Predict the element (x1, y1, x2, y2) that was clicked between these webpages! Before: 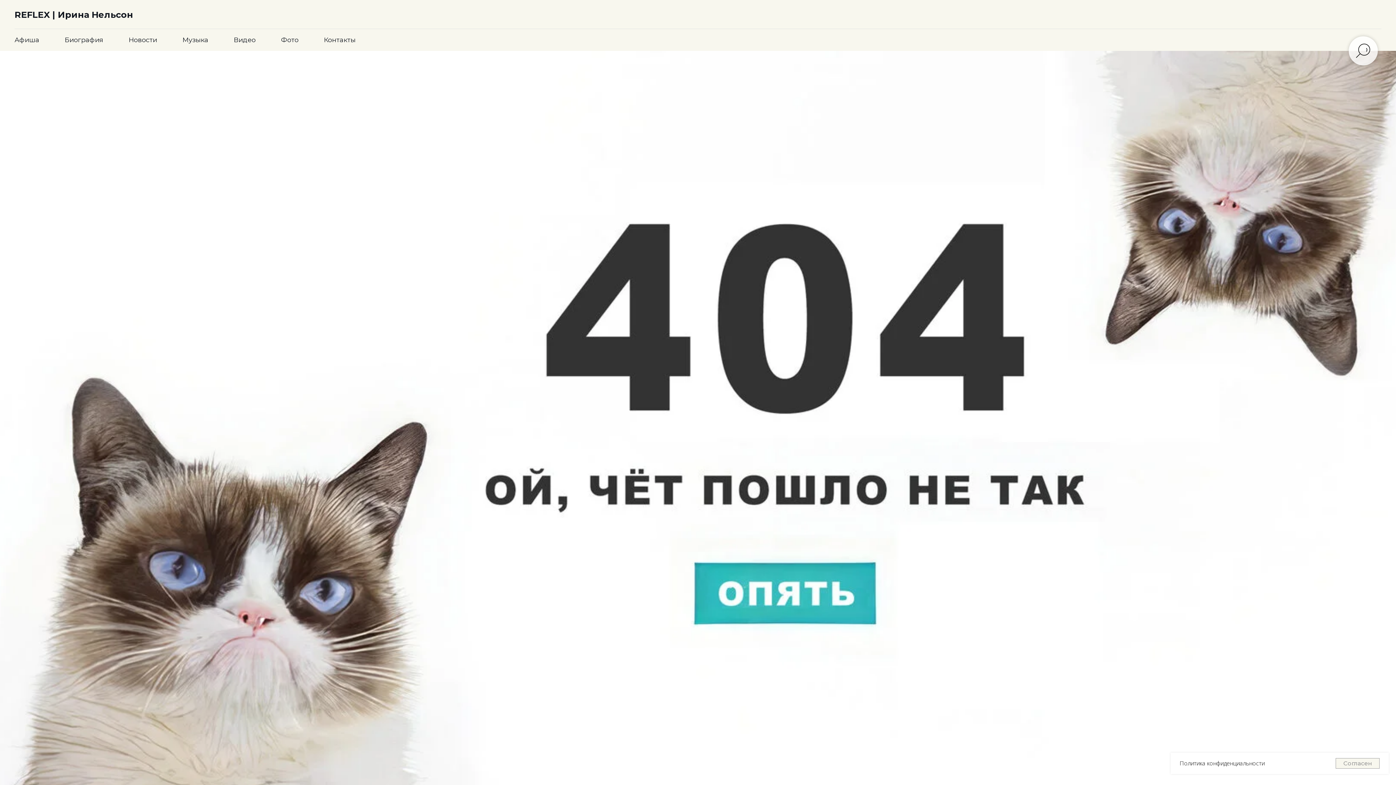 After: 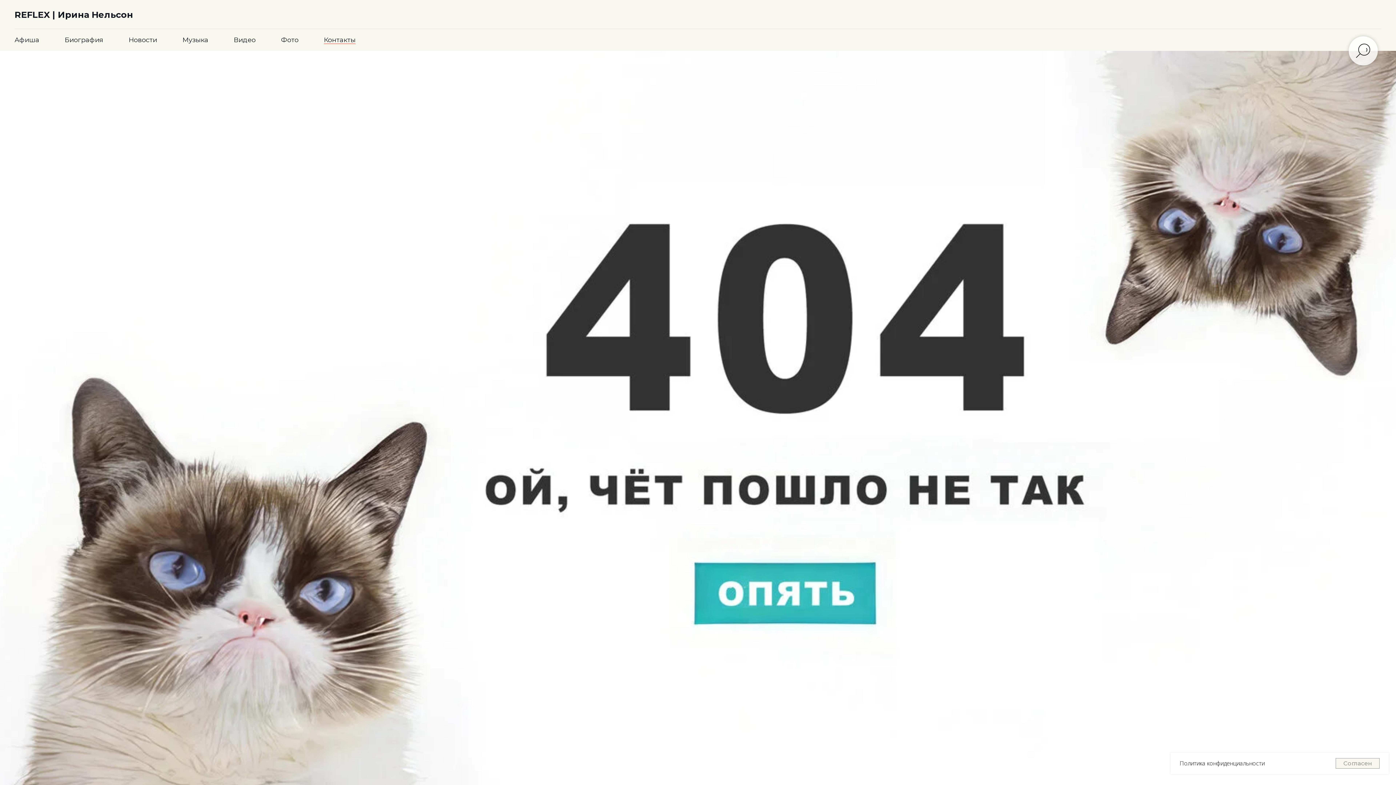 Action: bbox: (324, 36, 355, 44) label: Контакты